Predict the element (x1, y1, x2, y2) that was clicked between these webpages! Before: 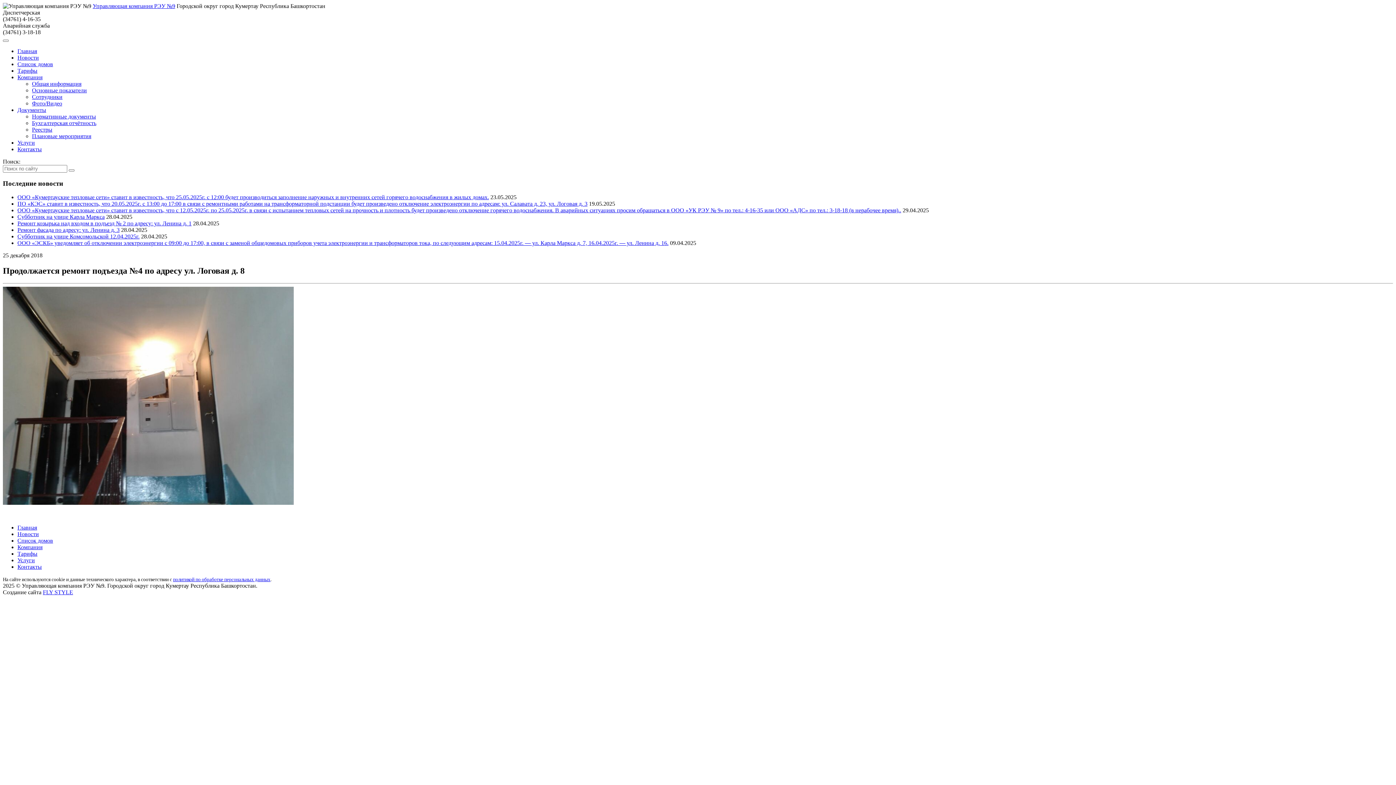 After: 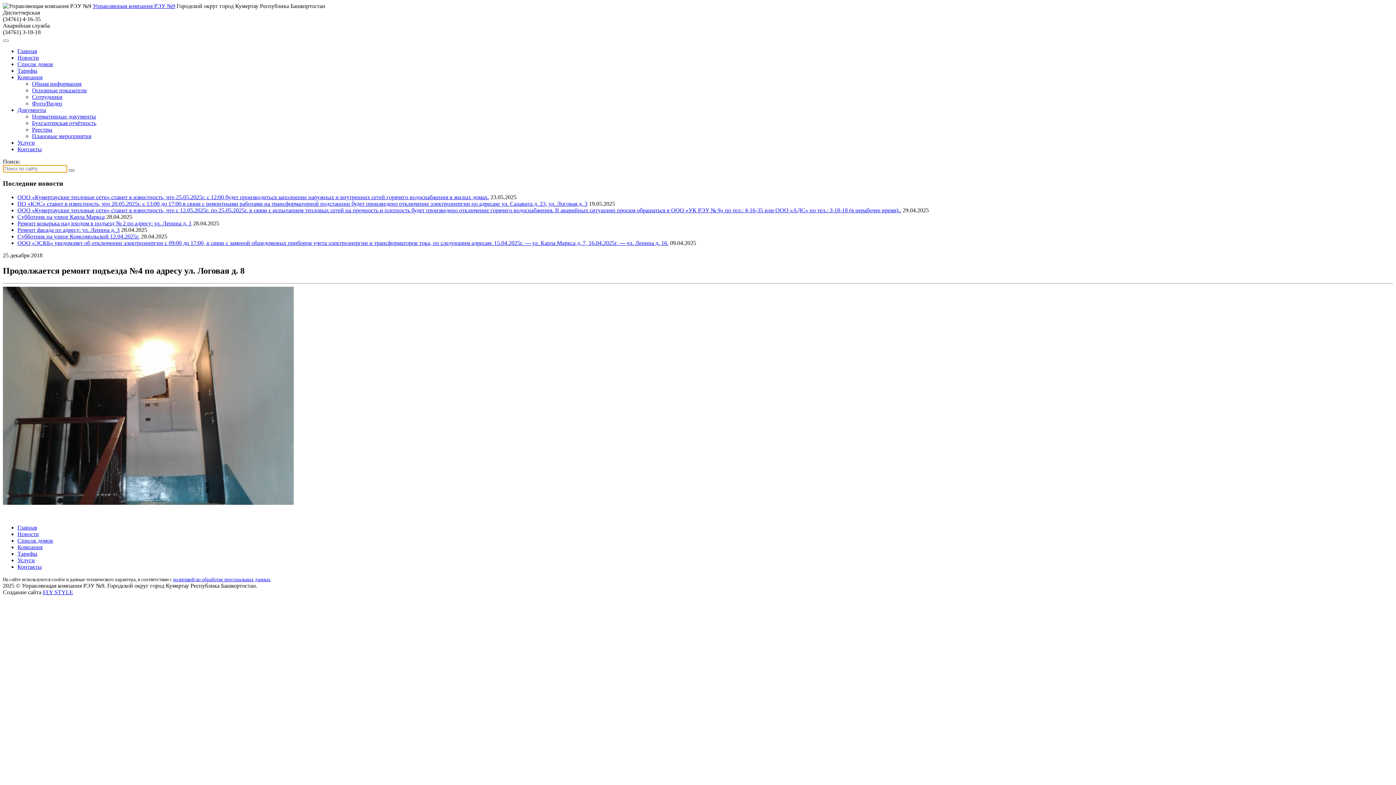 Action: bbox: (68, 169, 74, 171)